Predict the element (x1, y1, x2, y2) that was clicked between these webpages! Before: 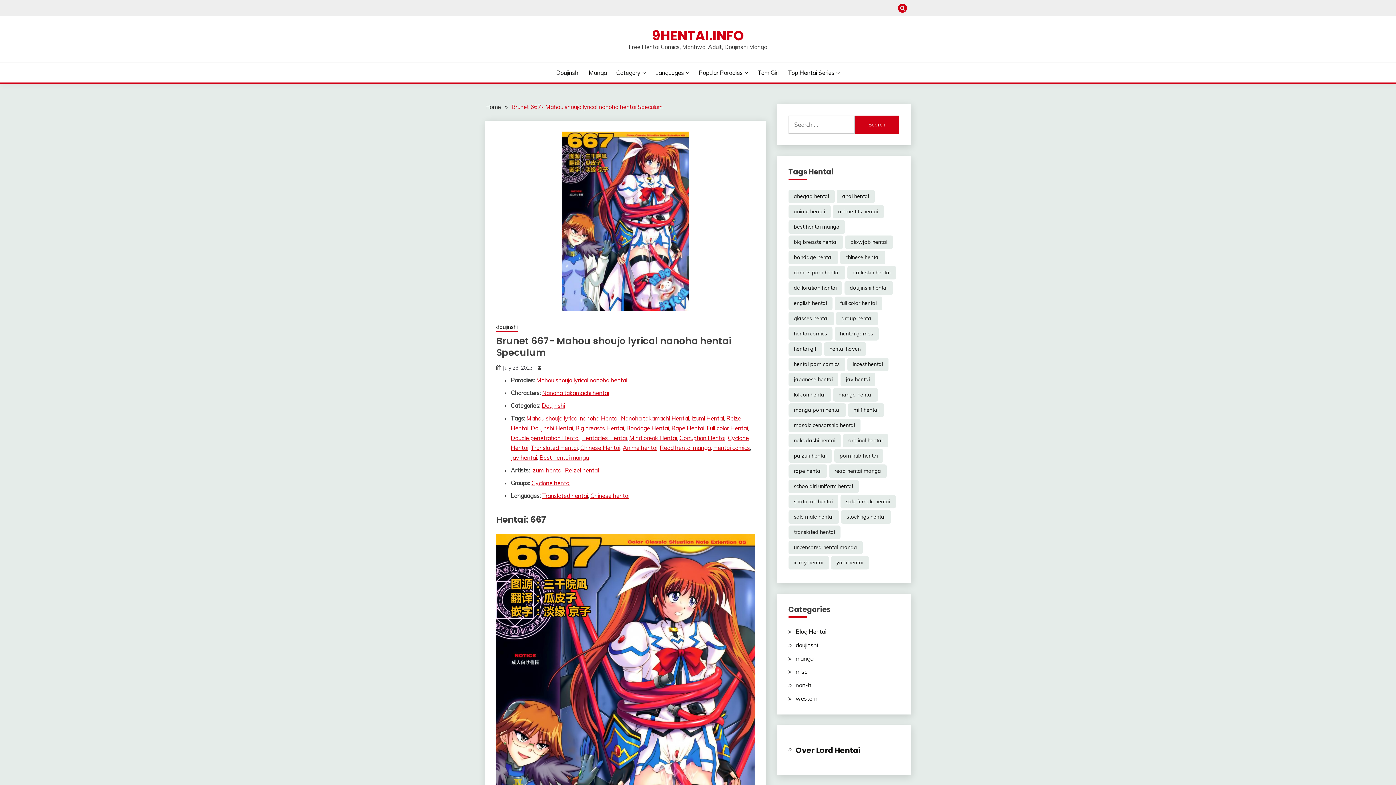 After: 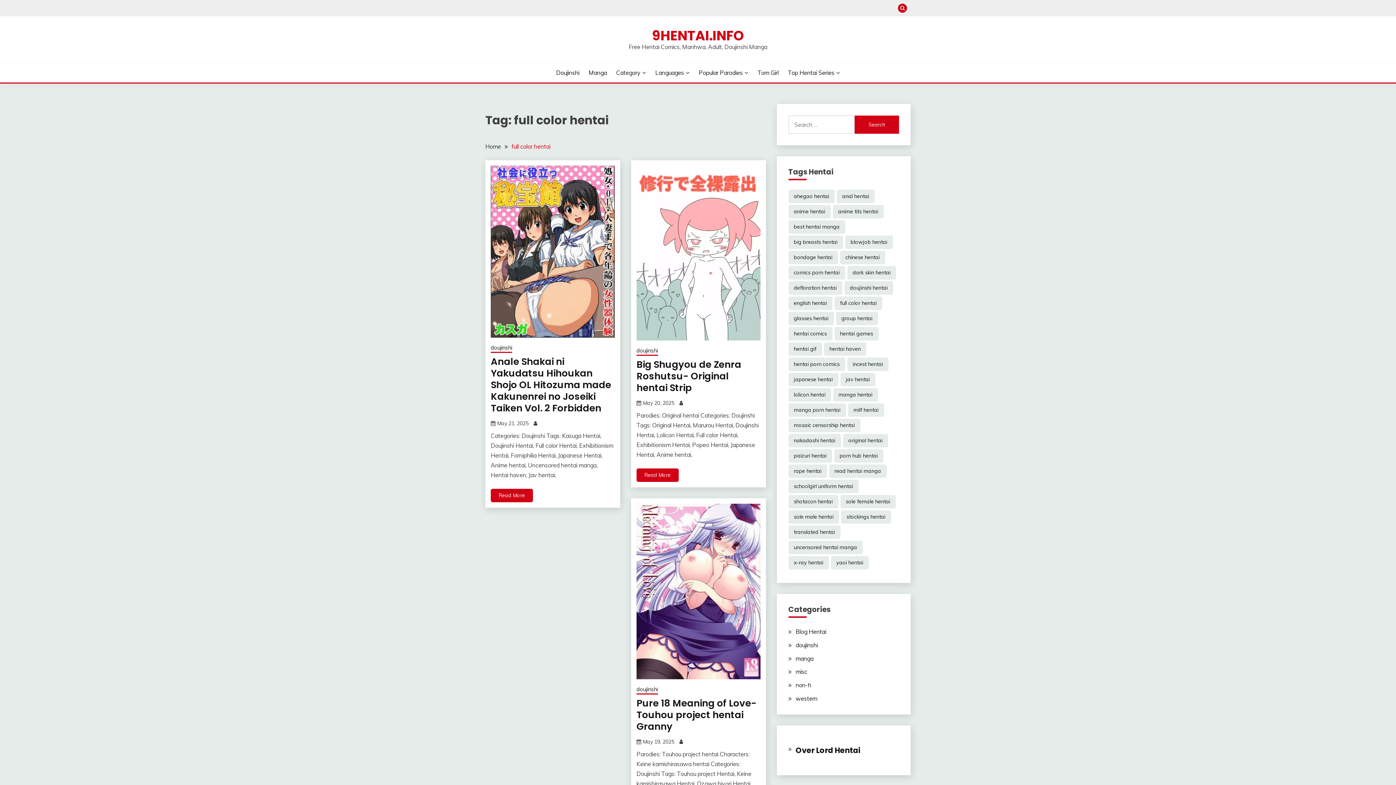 Action: bbox: (834, 296, 882, 310) label: full color hentai (9,905 items)